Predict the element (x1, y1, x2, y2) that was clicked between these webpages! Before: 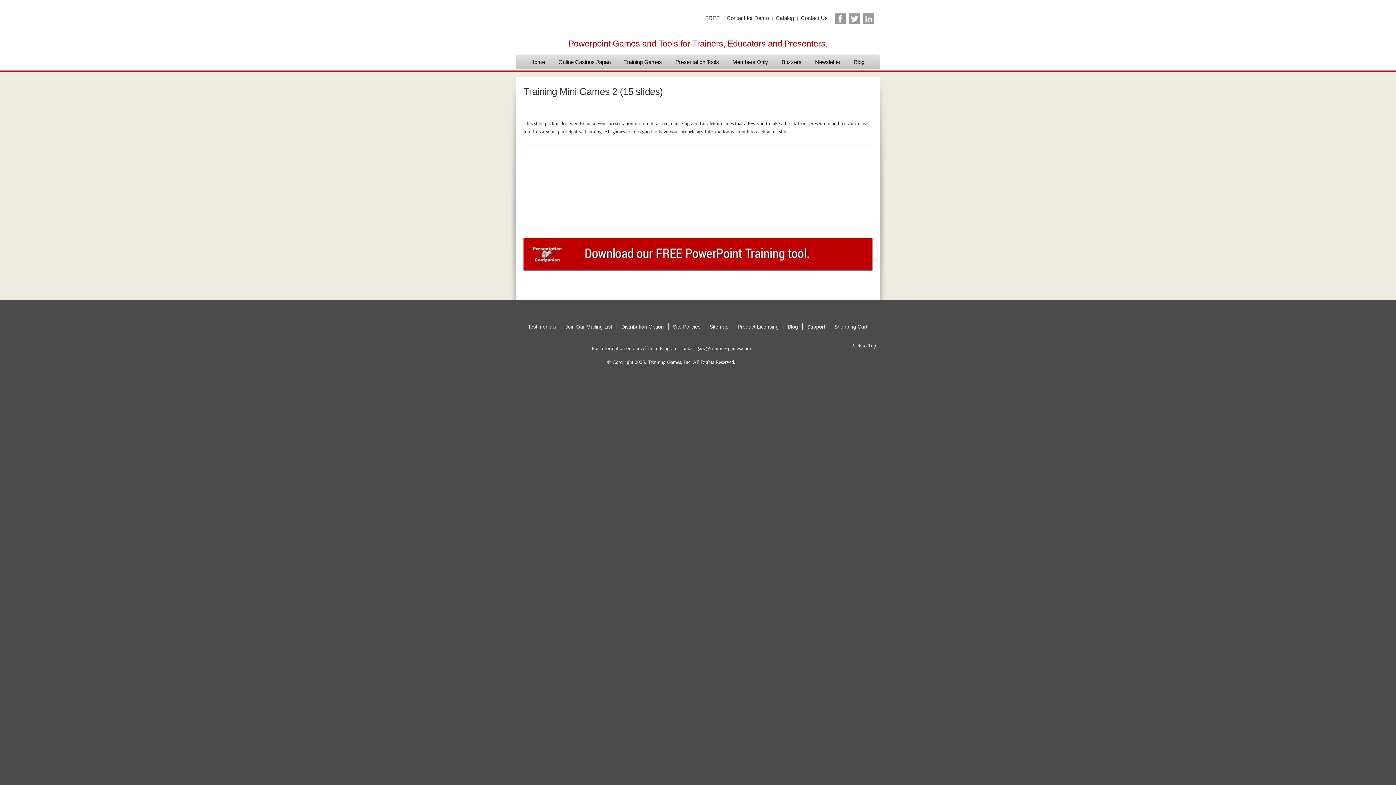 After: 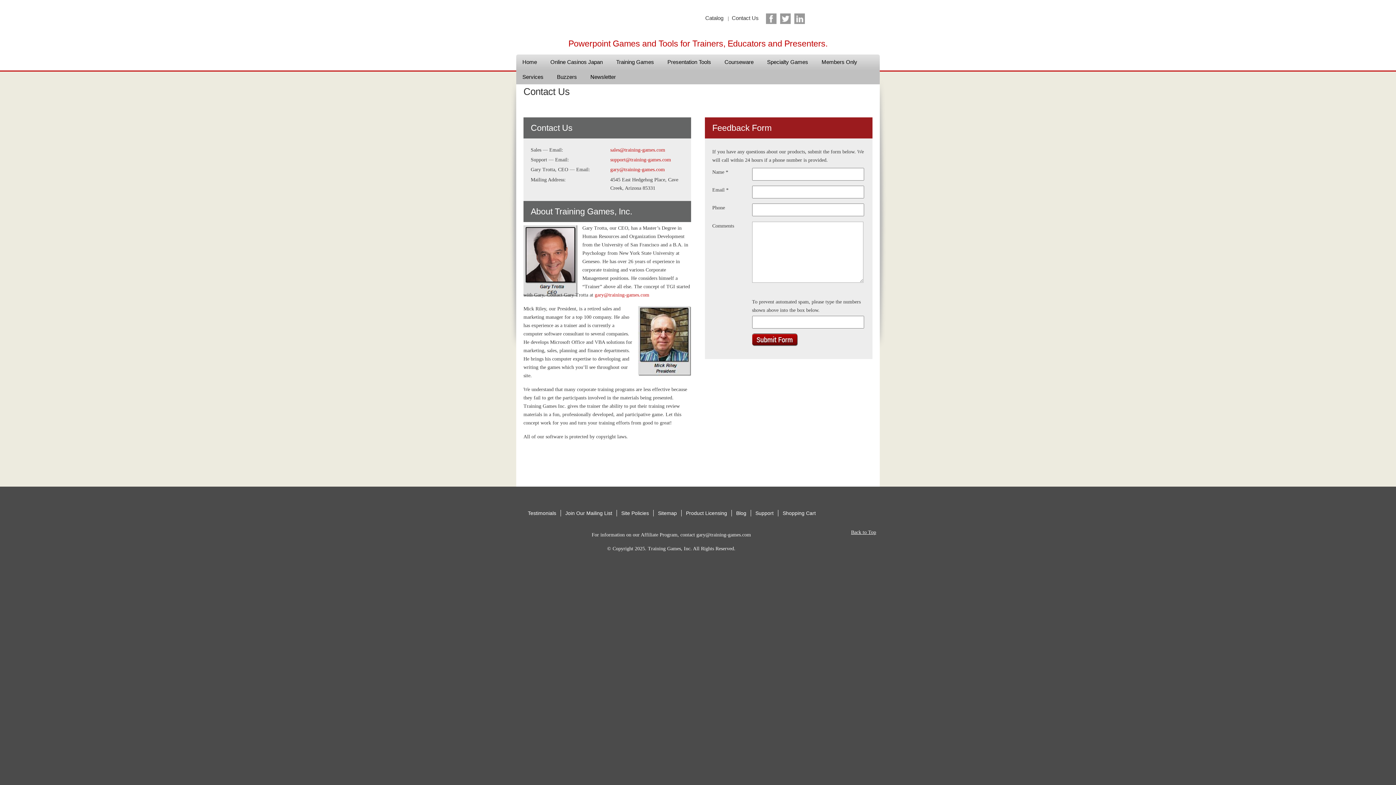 Action: label: Contact for Demo bbox: (726, 15, 769, 21)